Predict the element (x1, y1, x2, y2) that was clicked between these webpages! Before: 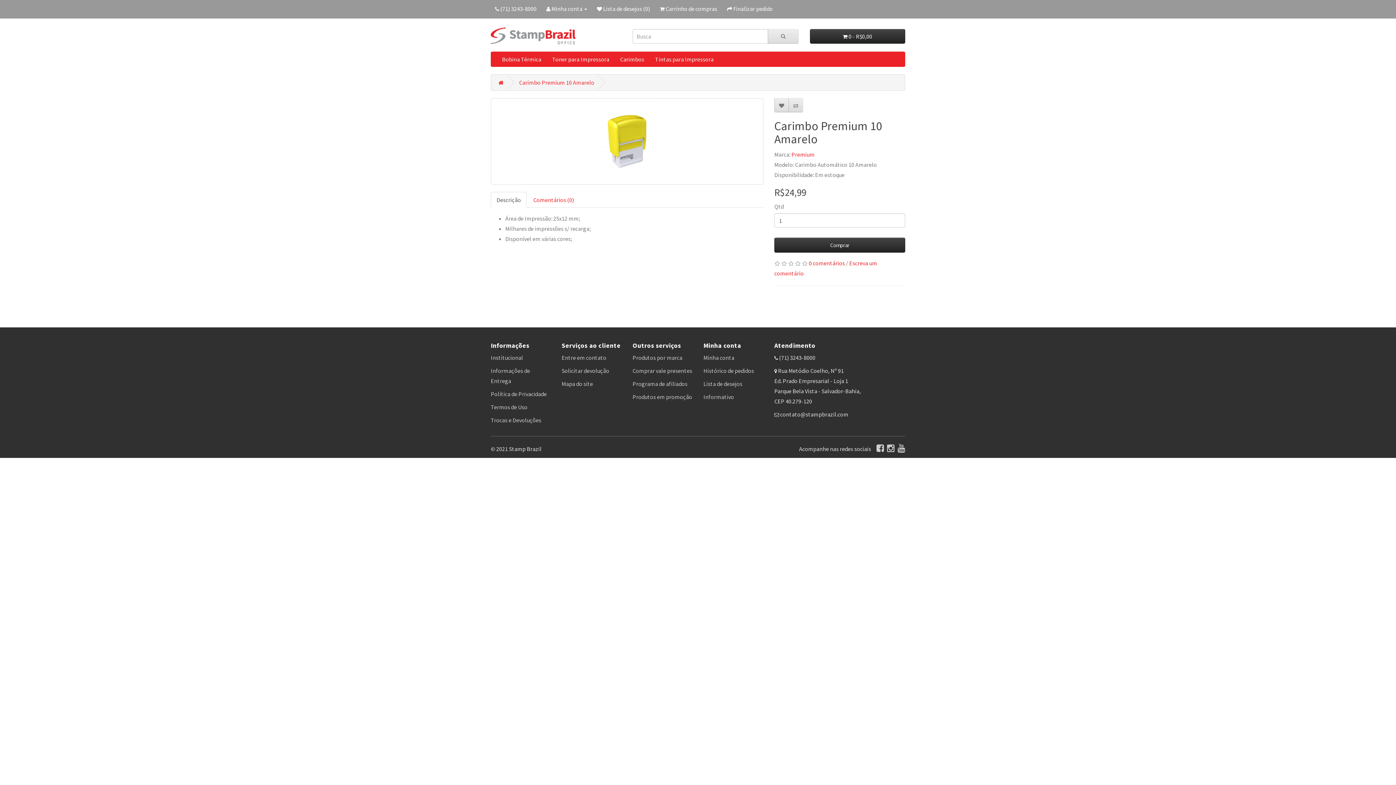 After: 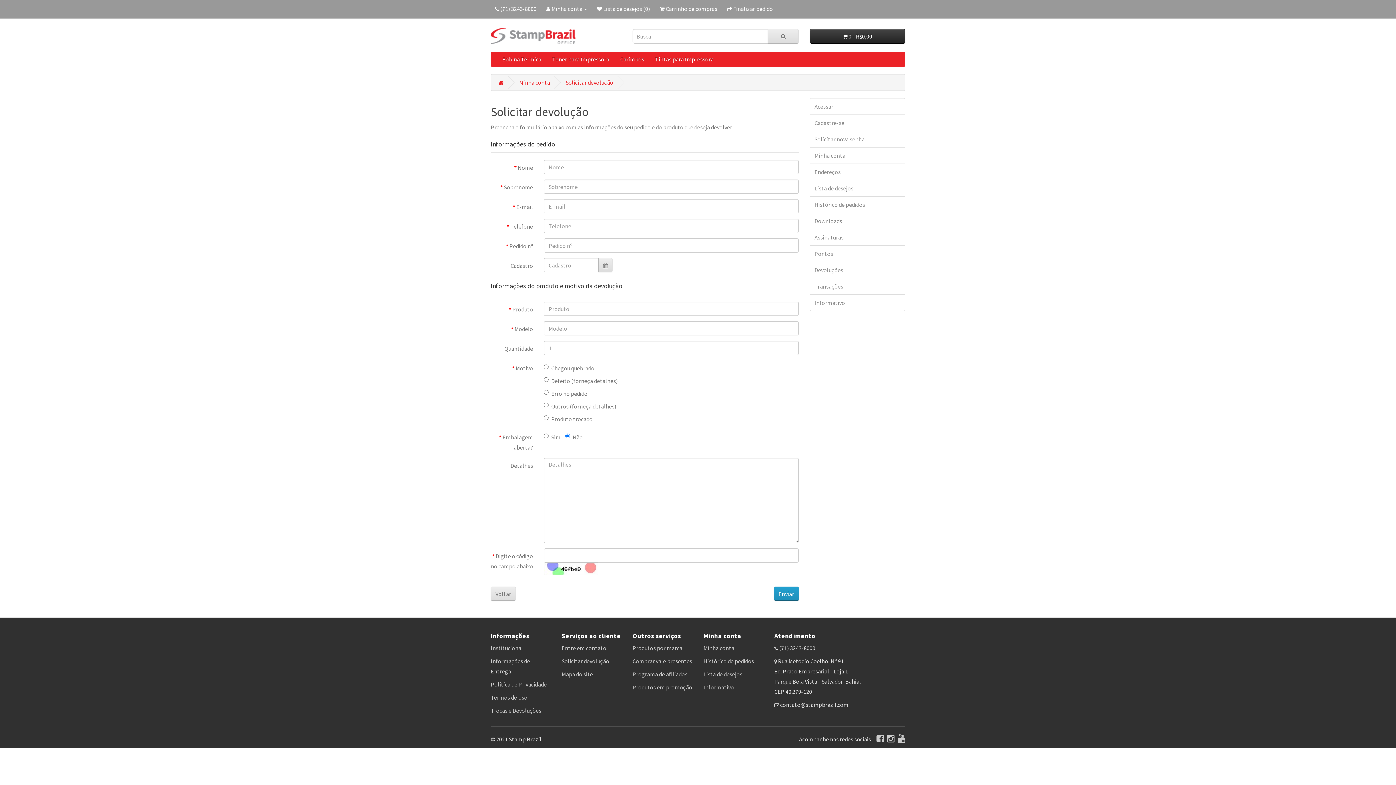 Action: bbox: (561, 367, 609, 374) label: Solicitar devolução